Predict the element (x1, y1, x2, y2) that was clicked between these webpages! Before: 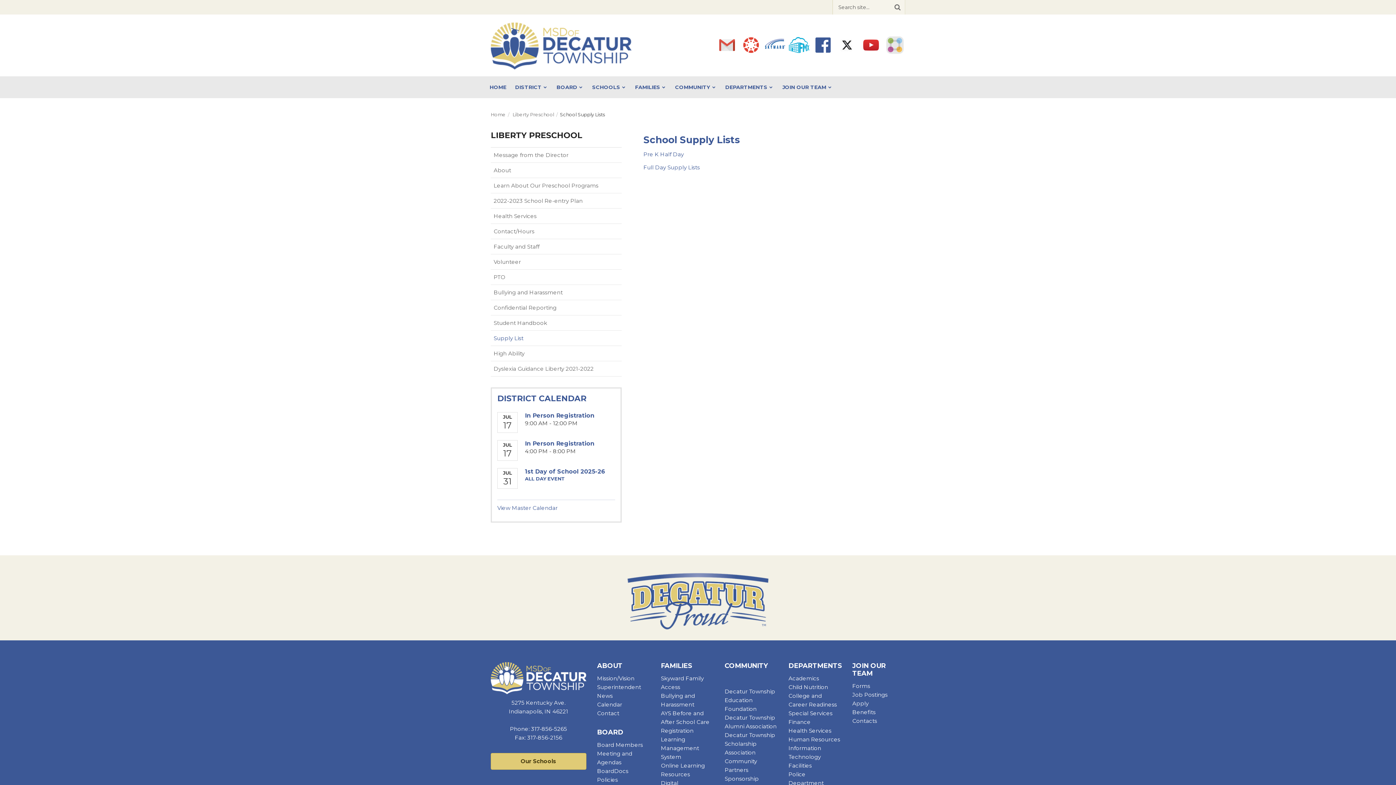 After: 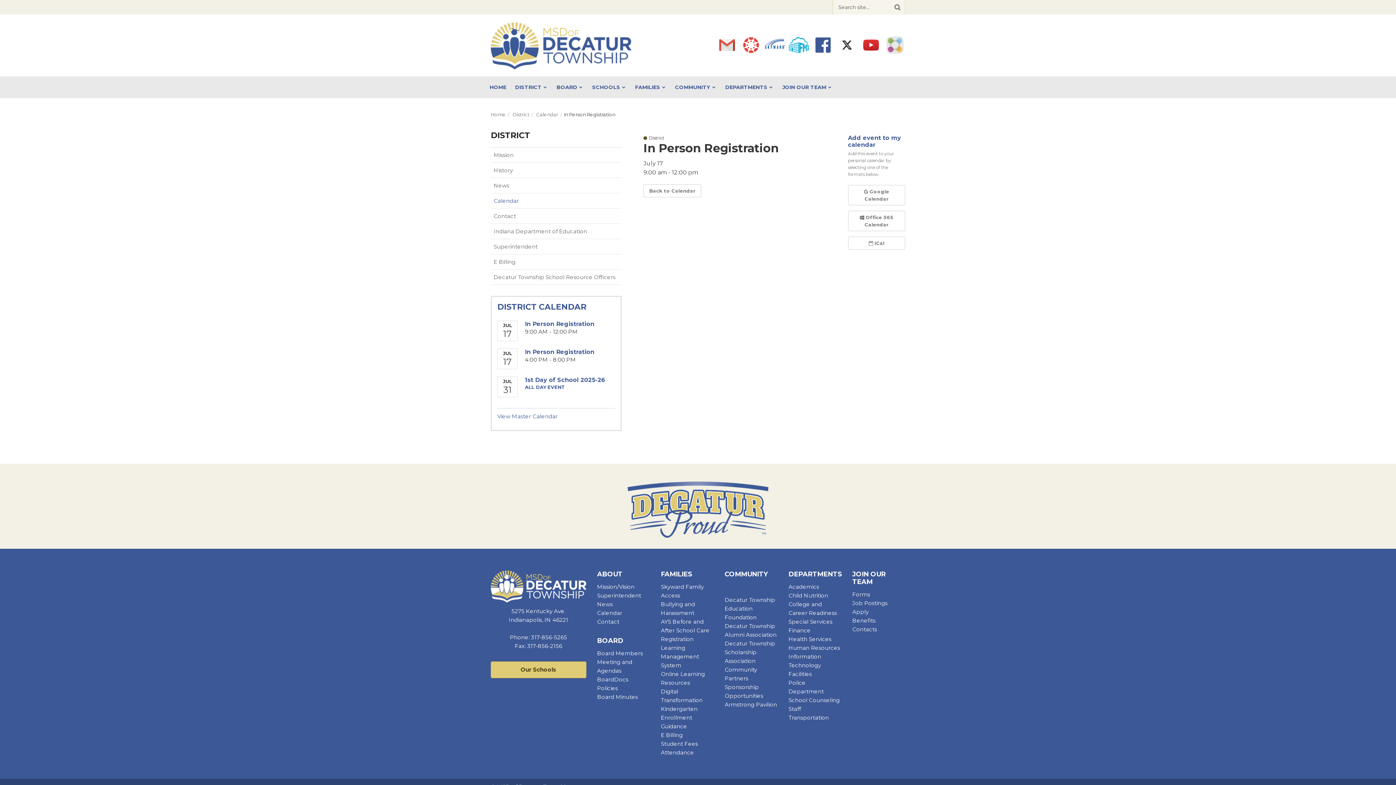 Action: label: In Person Registration bbox: (525, 412, 594, 419)